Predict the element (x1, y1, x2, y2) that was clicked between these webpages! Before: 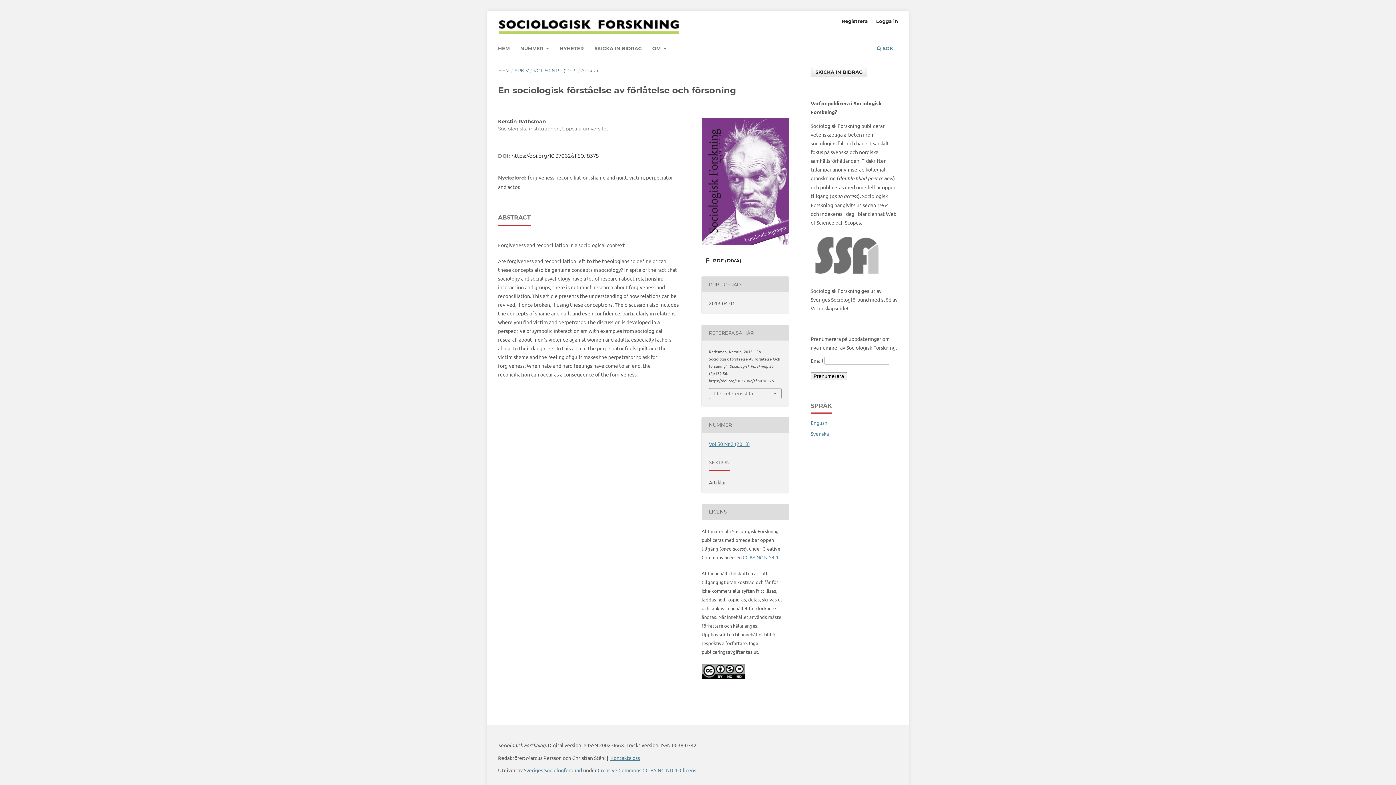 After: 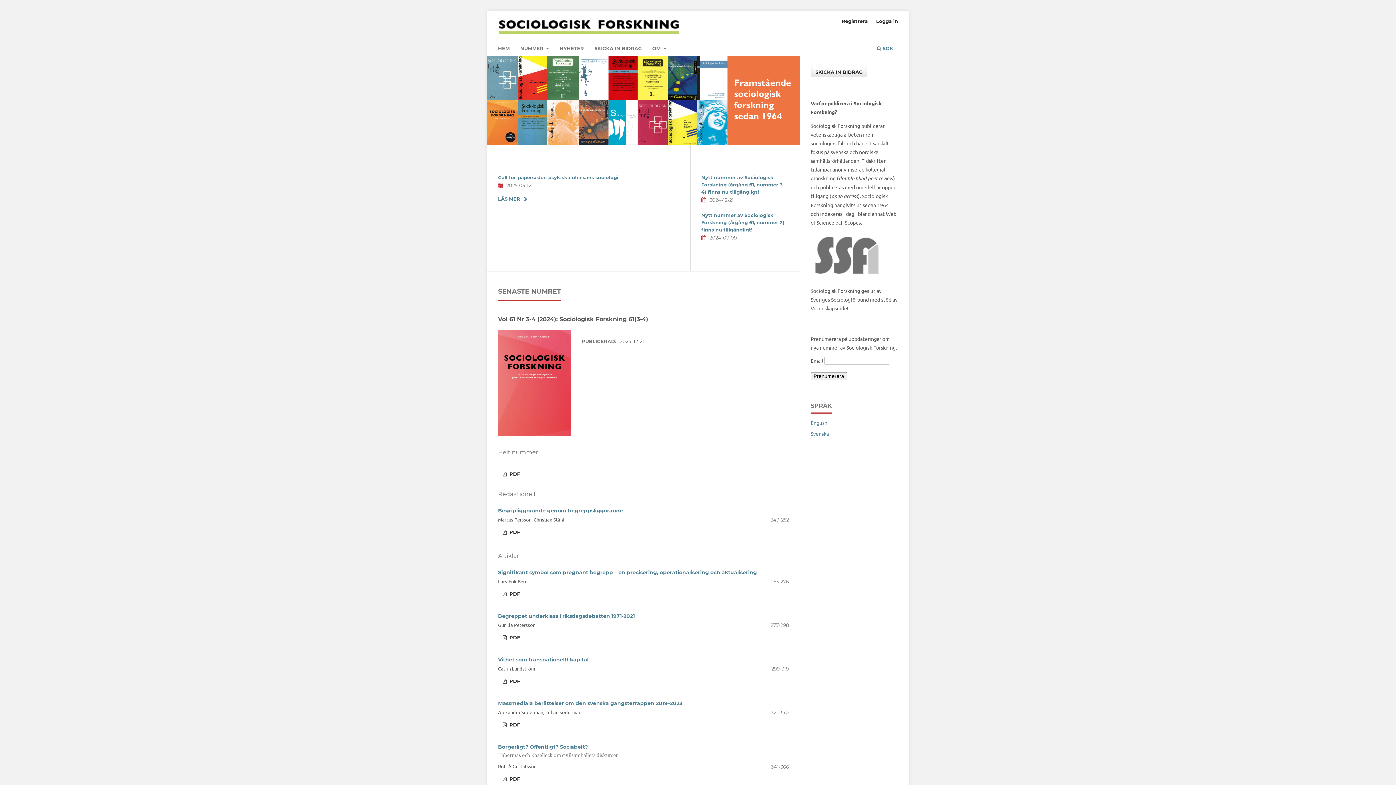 Action: label: HEM bbox: (495, 42, 512, 55)